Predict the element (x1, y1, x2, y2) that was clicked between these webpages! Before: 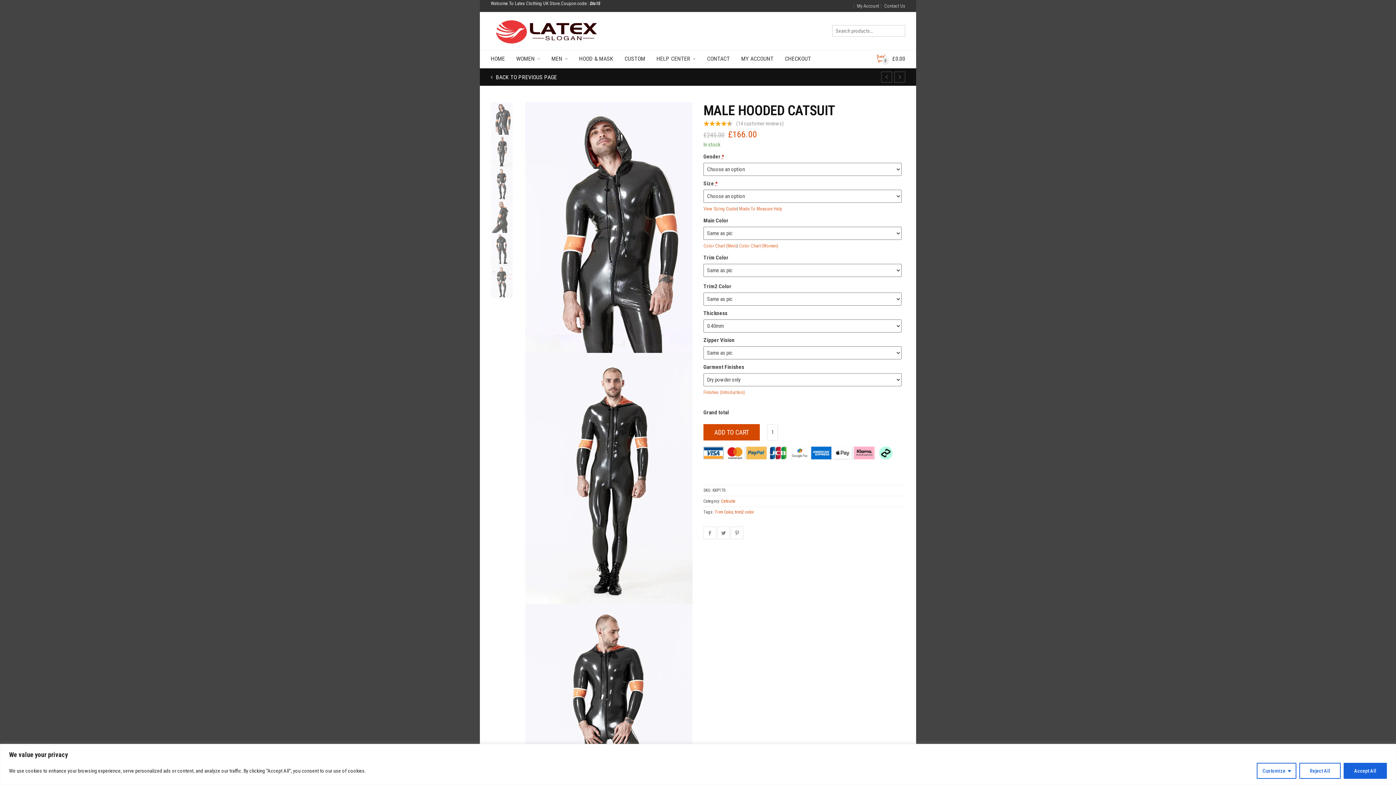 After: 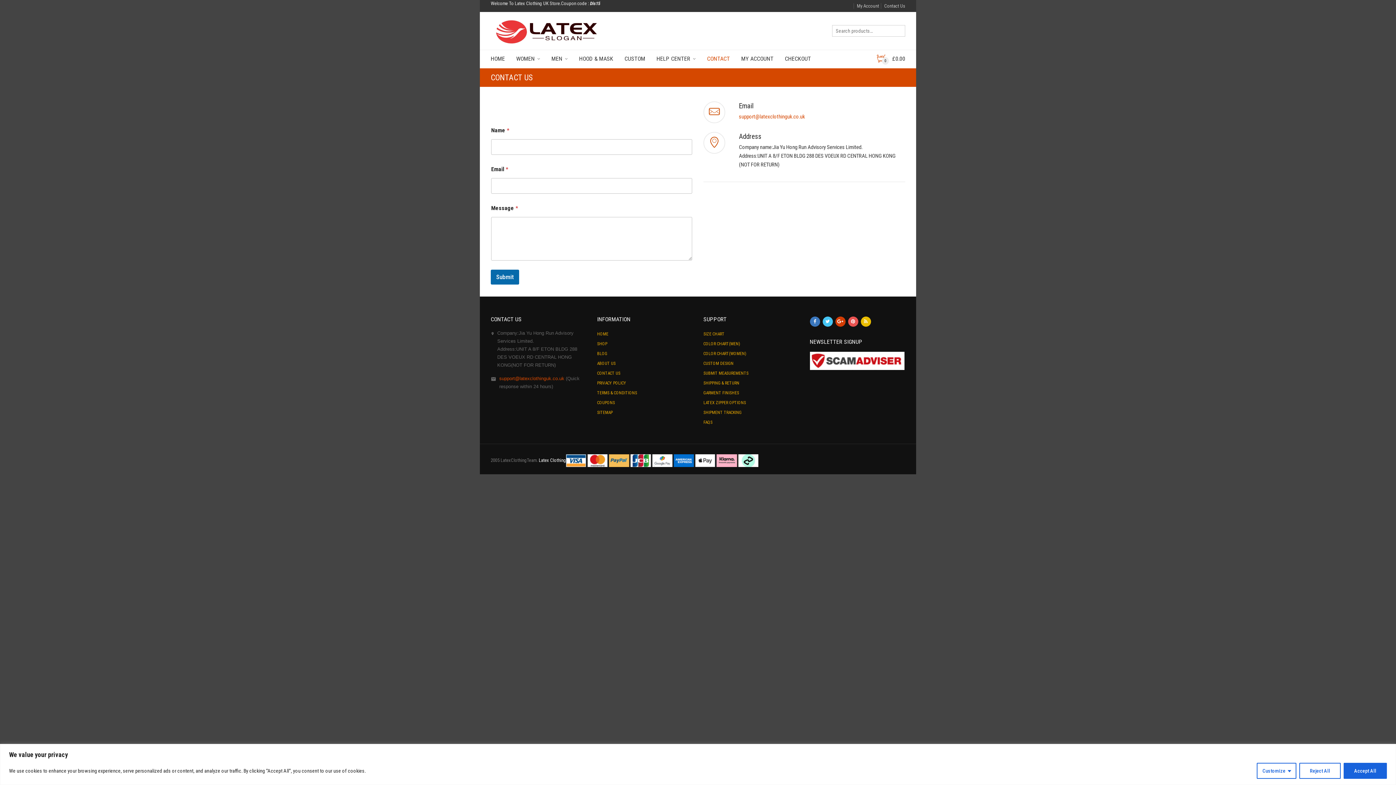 Action: label: Contact Us bbox: (881, 3, 905, 8)